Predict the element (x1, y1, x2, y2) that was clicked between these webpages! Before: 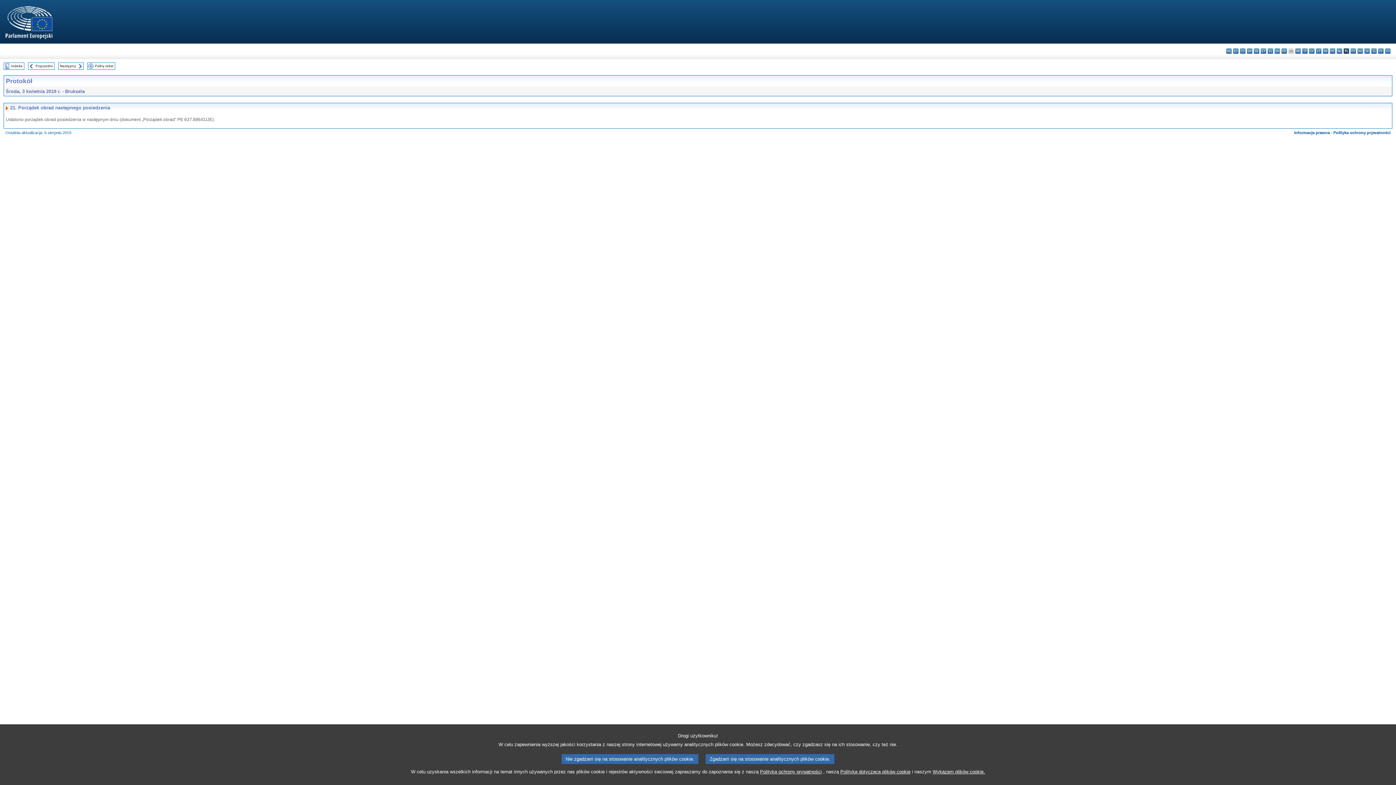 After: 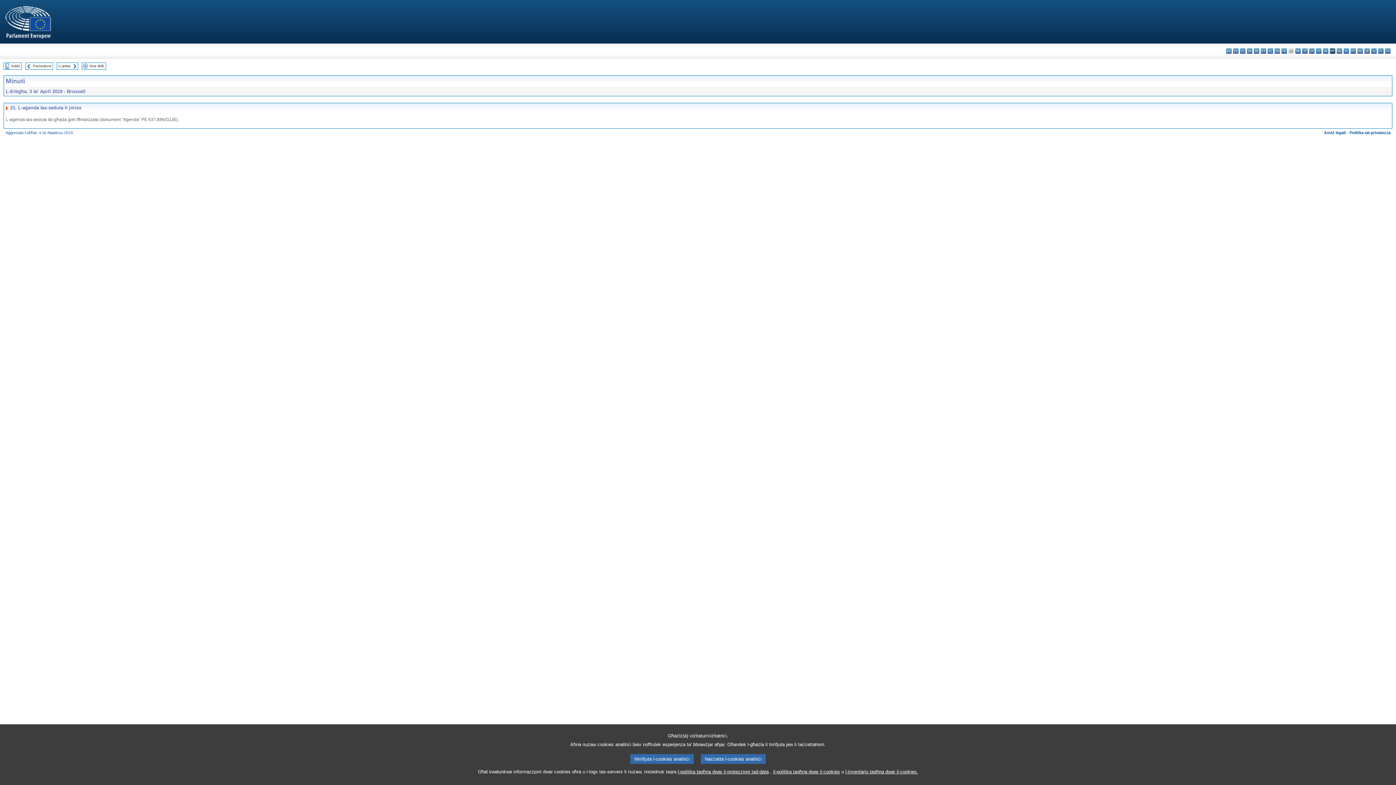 Action: bbox: (1330, 48, 1335, 53) label: mt - Malti